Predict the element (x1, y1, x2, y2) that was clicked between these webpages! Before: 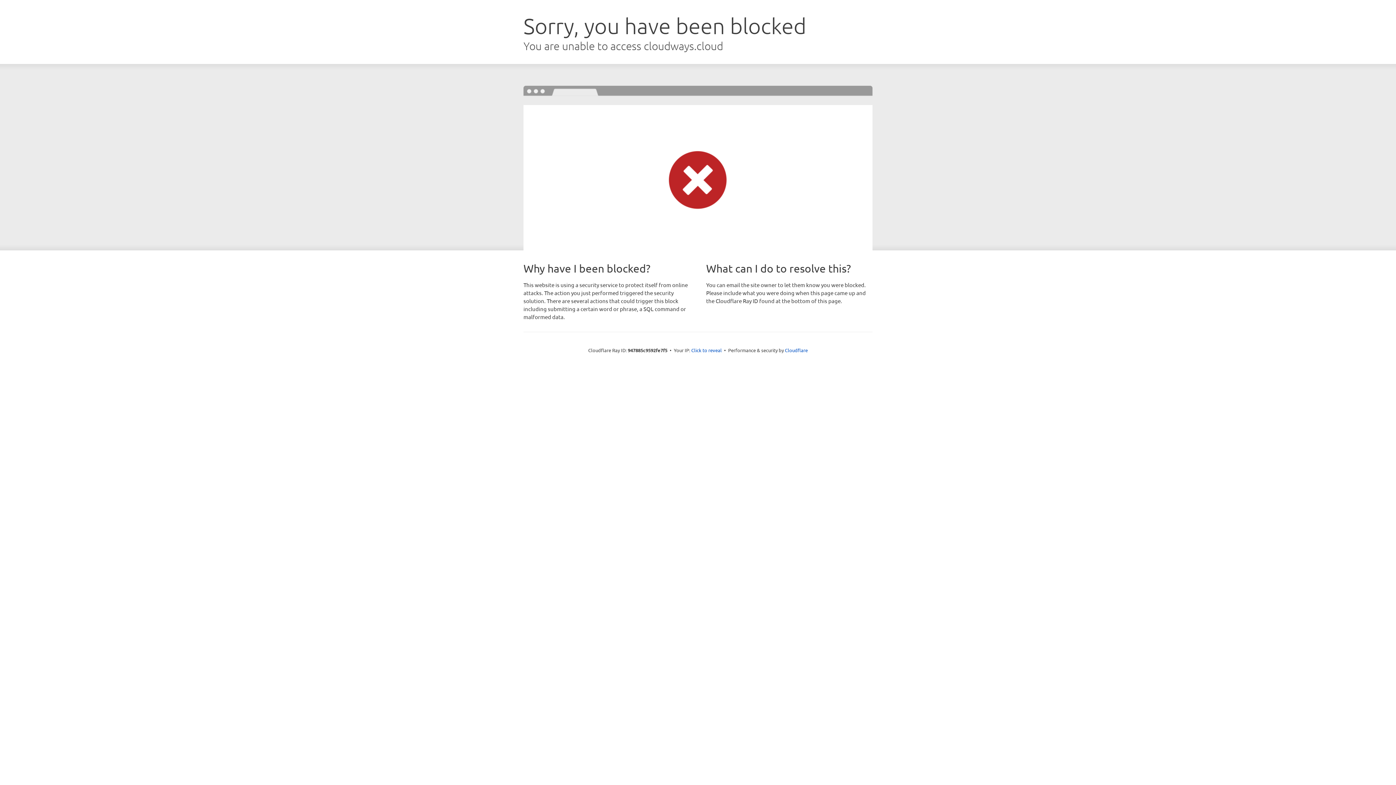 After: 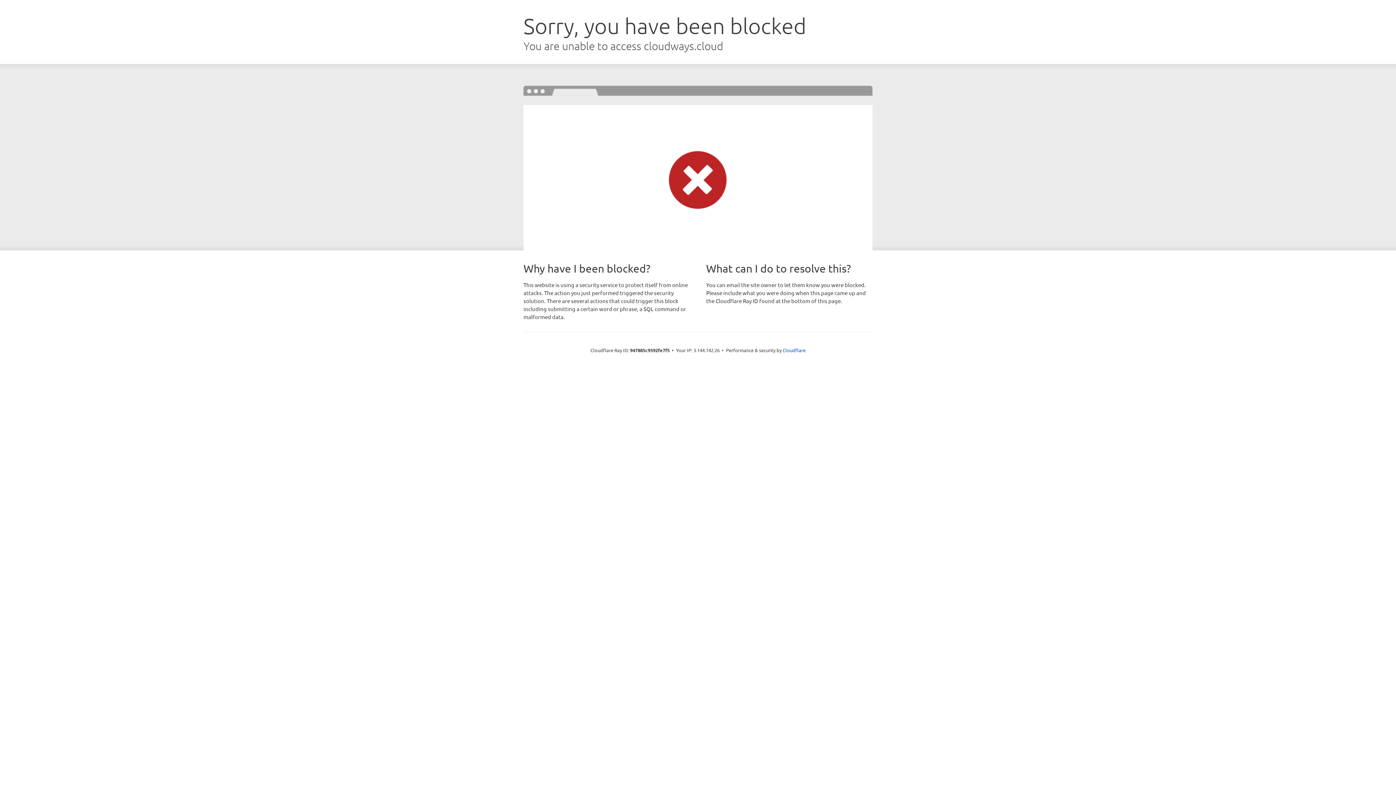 Action: bbox: (691, 346, 722, 353) label: Click to reveal